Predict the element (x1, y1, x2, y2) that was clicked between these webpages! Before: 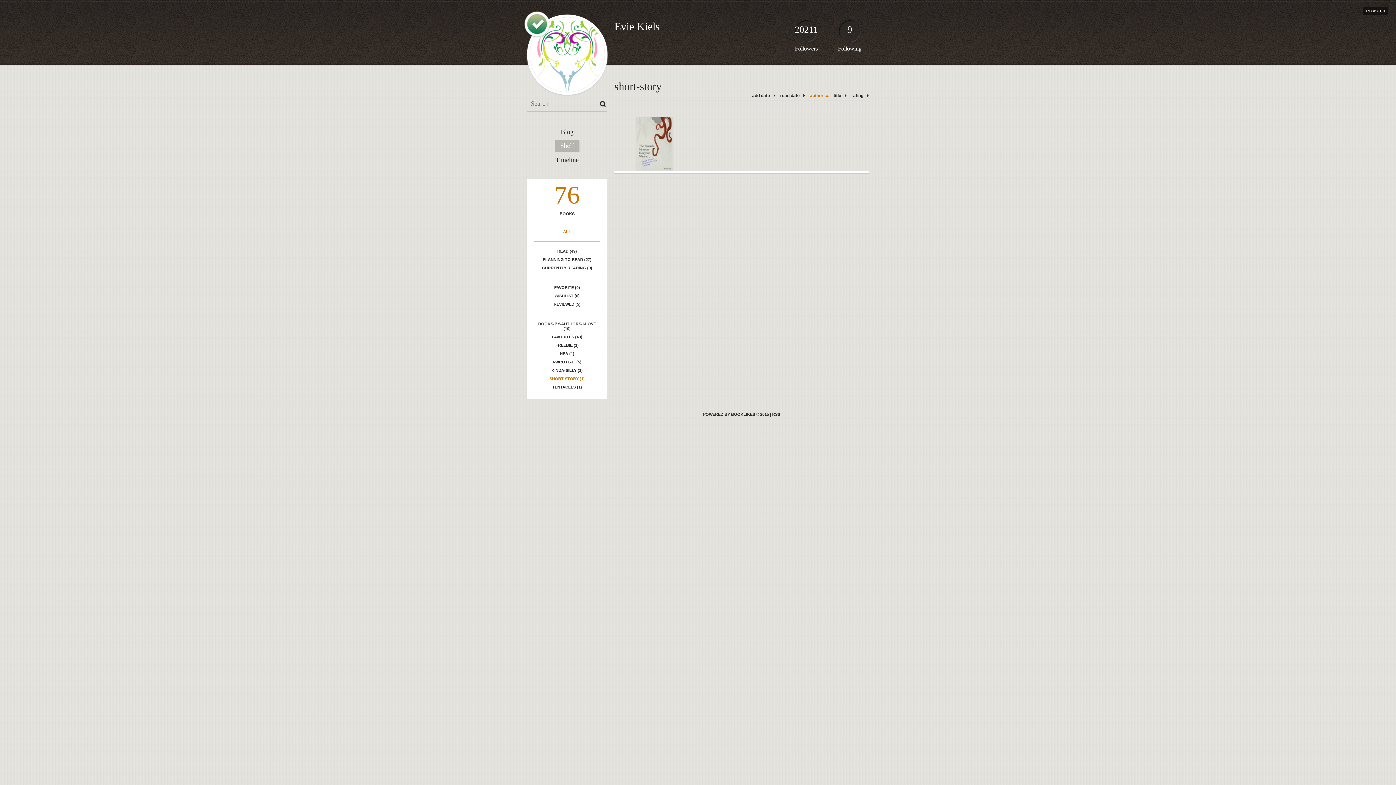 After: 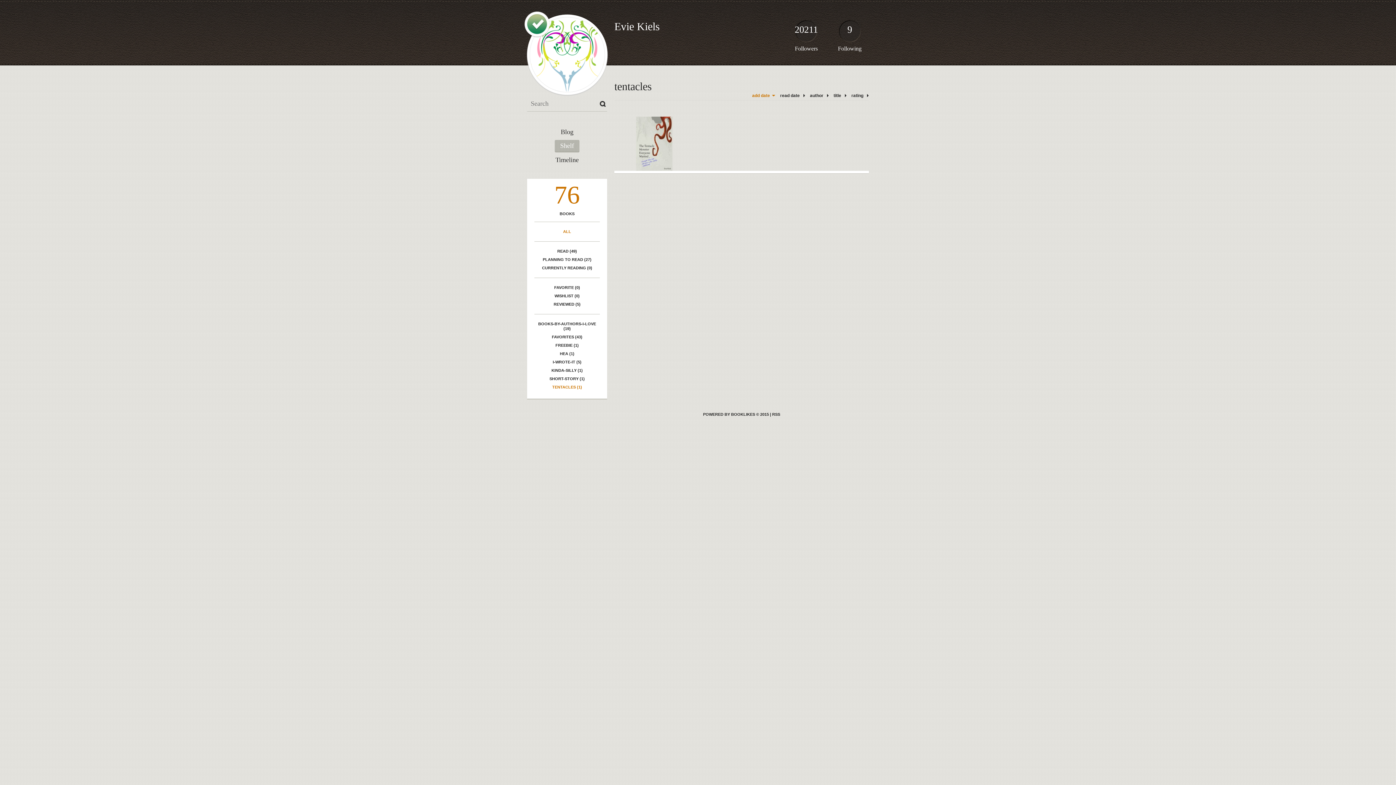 Action: label: TENTACLES (1) bbox: (534, 383, 600, 391)